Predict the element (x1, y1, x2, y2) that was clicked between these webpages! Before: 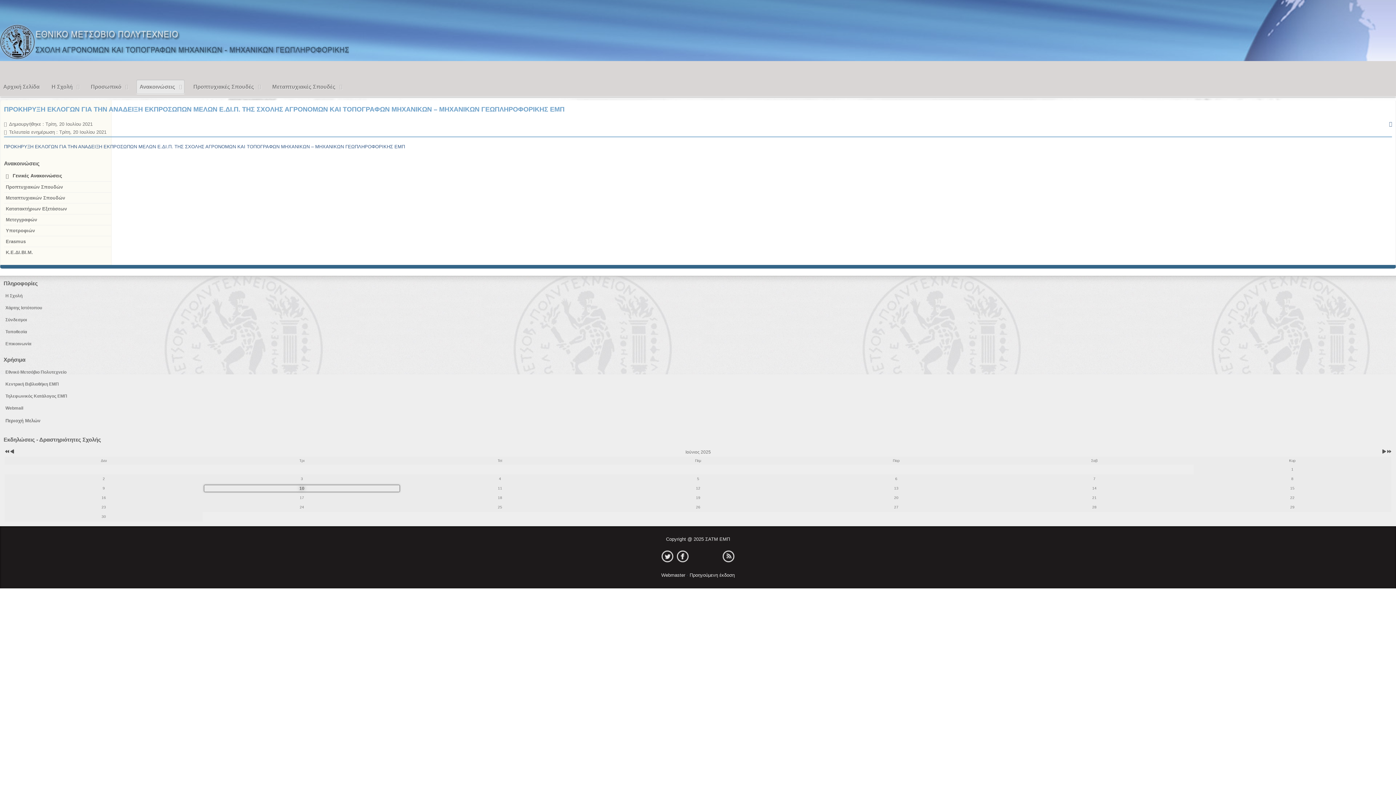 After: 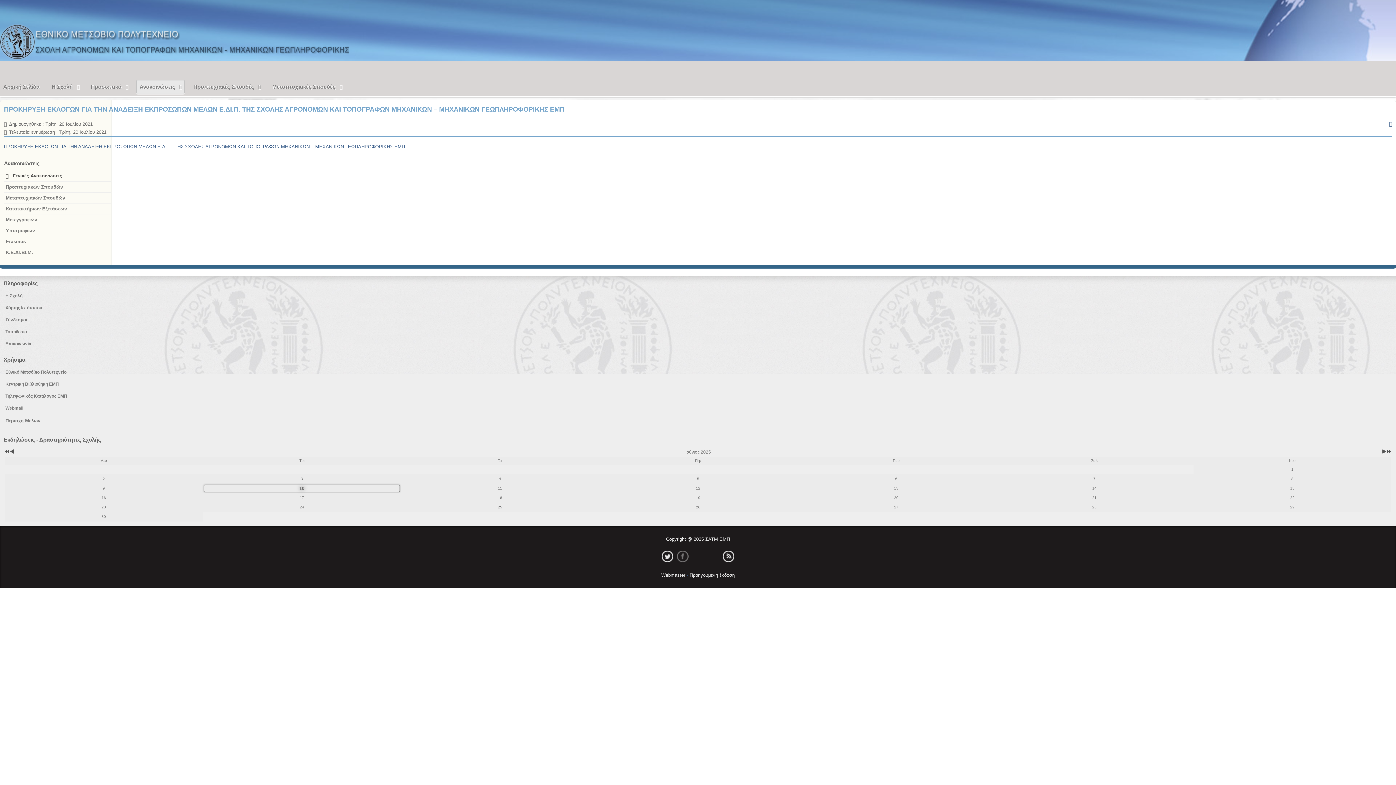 Action: label: Facebook bbox: (677, 550, 688, 562)